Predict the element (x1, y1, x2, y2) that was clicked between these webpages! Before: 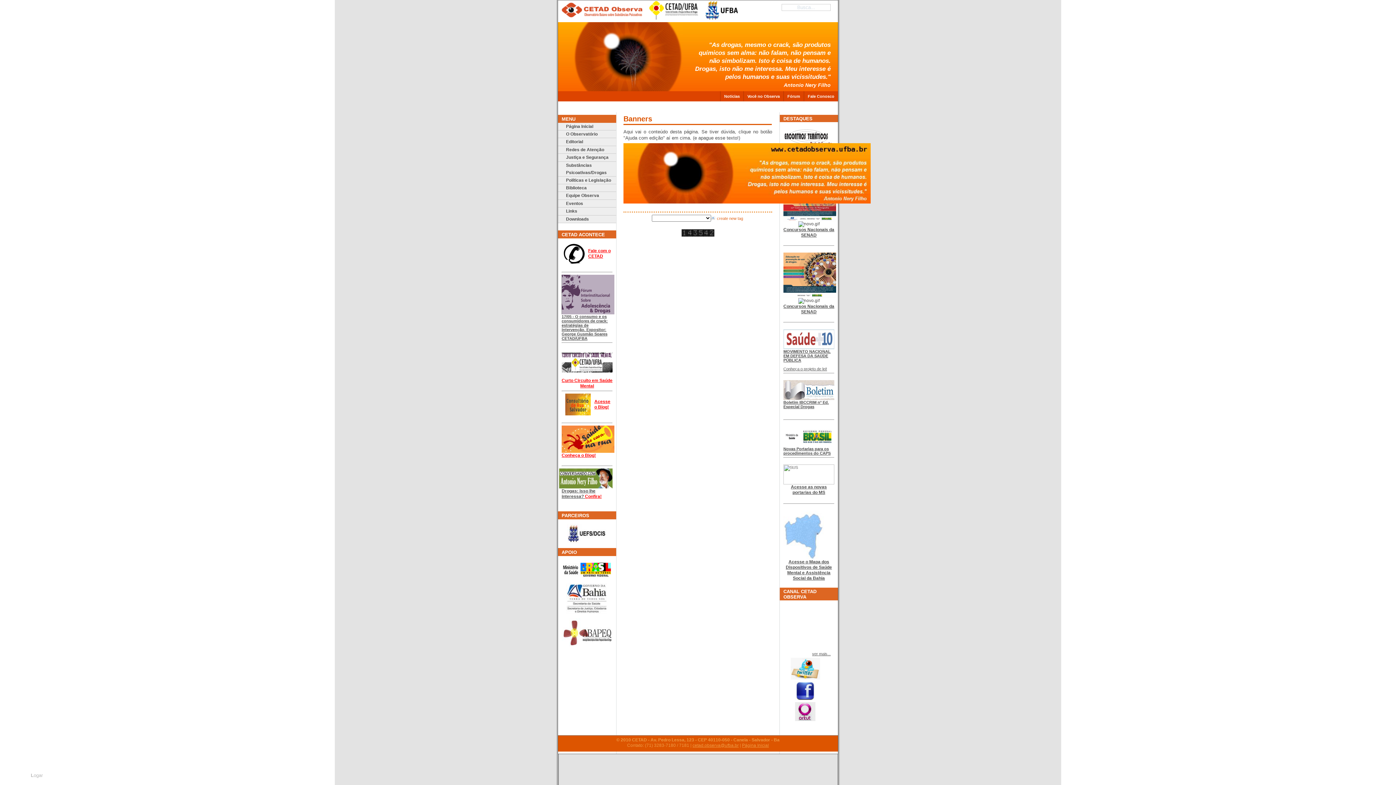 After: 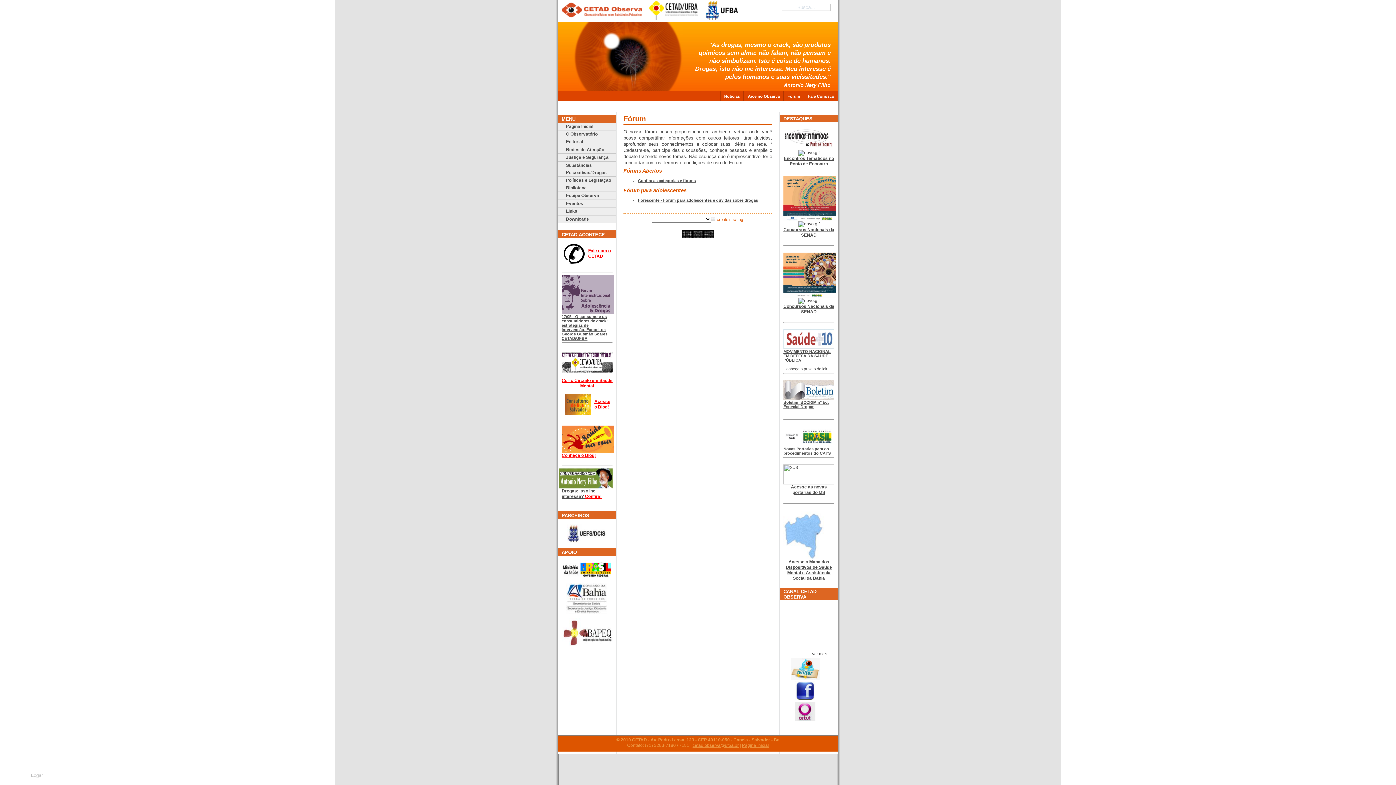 Action: label: Fórum bbox: (783, 91, 804, 101)